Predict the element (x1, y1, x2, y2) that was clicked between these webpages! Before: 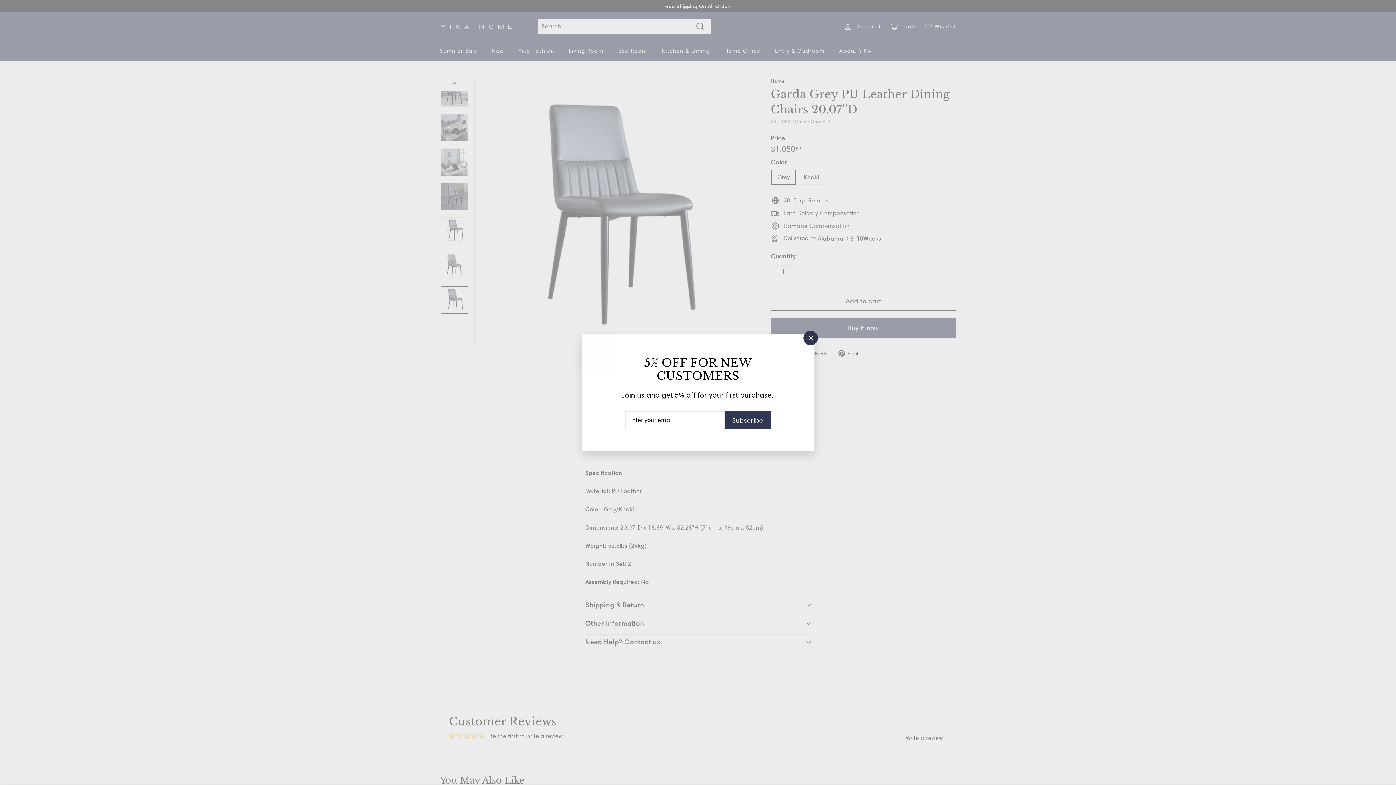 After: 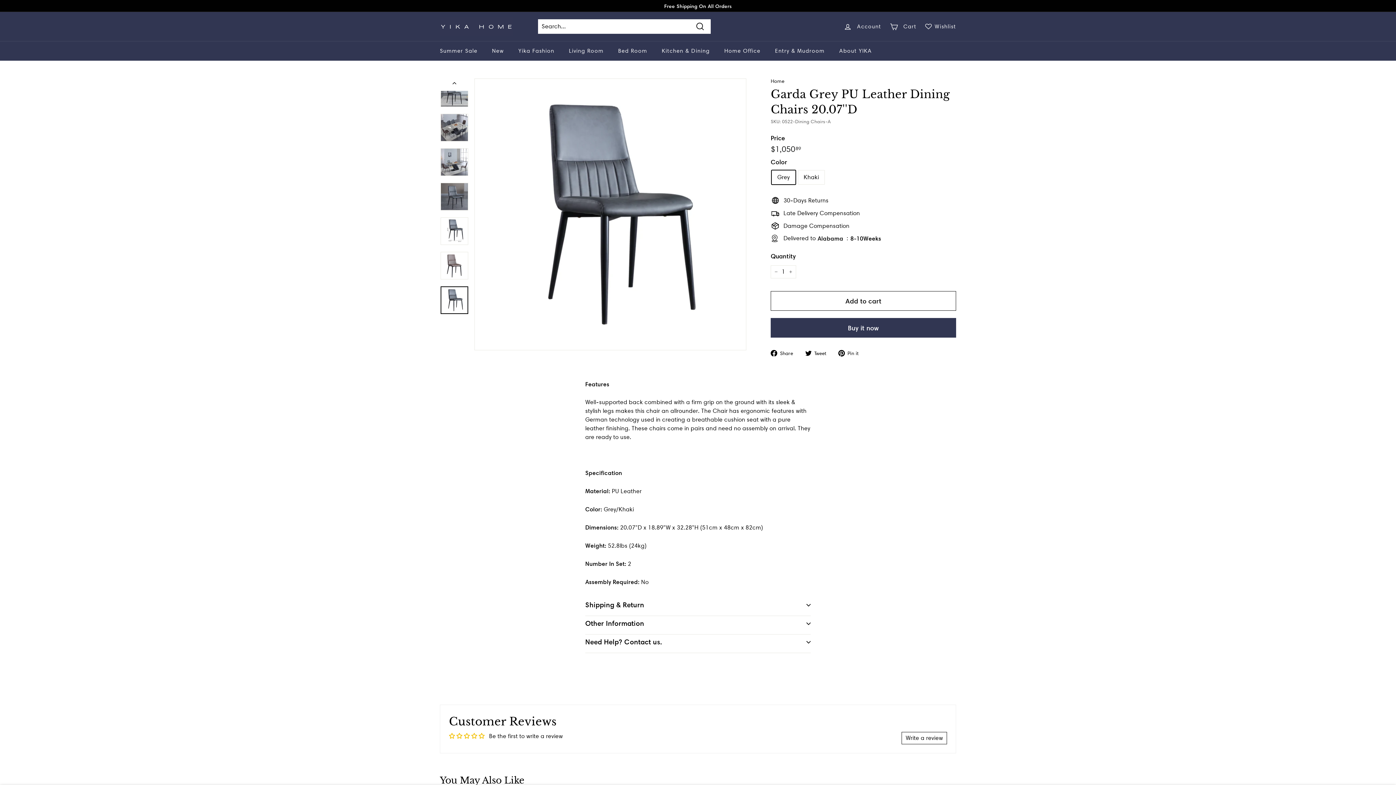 Action: bbox: (803, 330, 818, 345) label: "Close (esc)"